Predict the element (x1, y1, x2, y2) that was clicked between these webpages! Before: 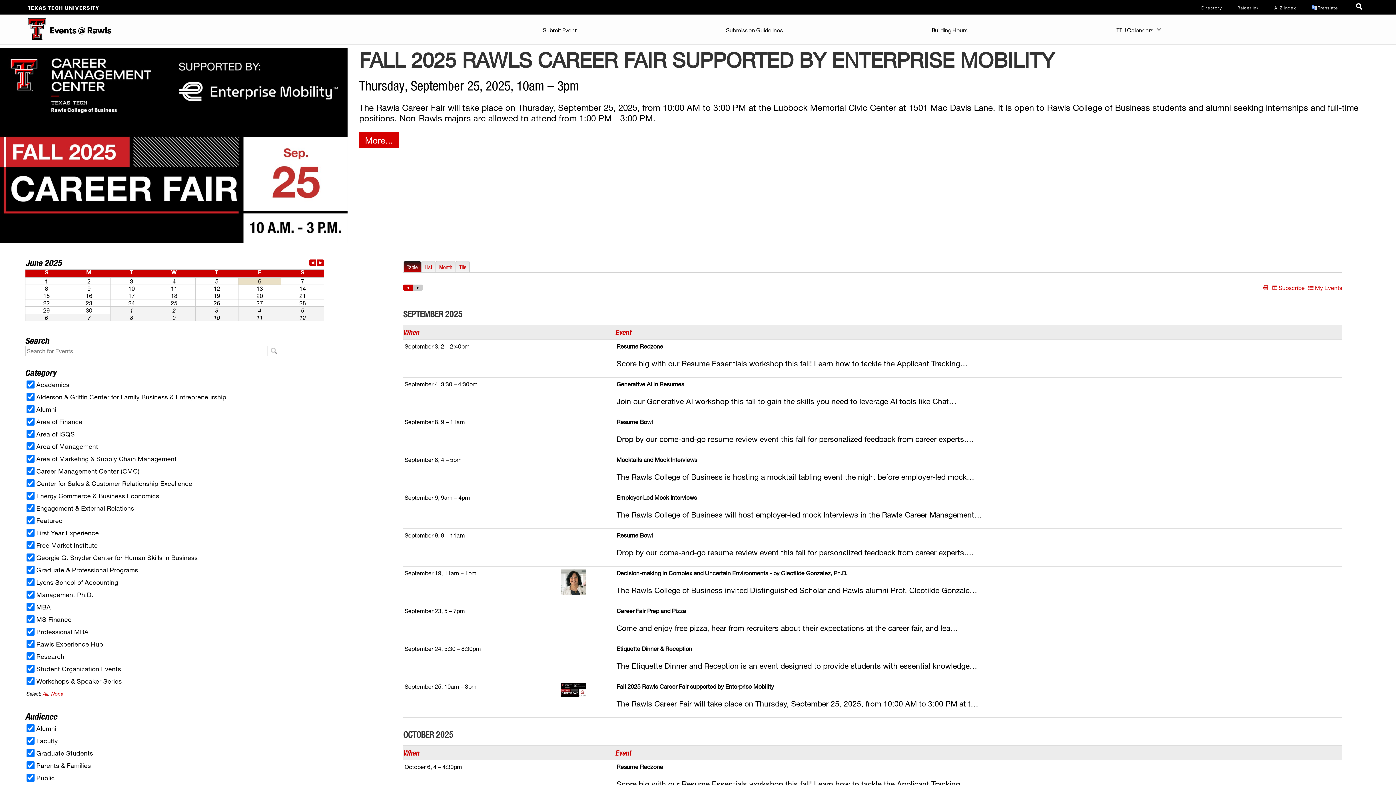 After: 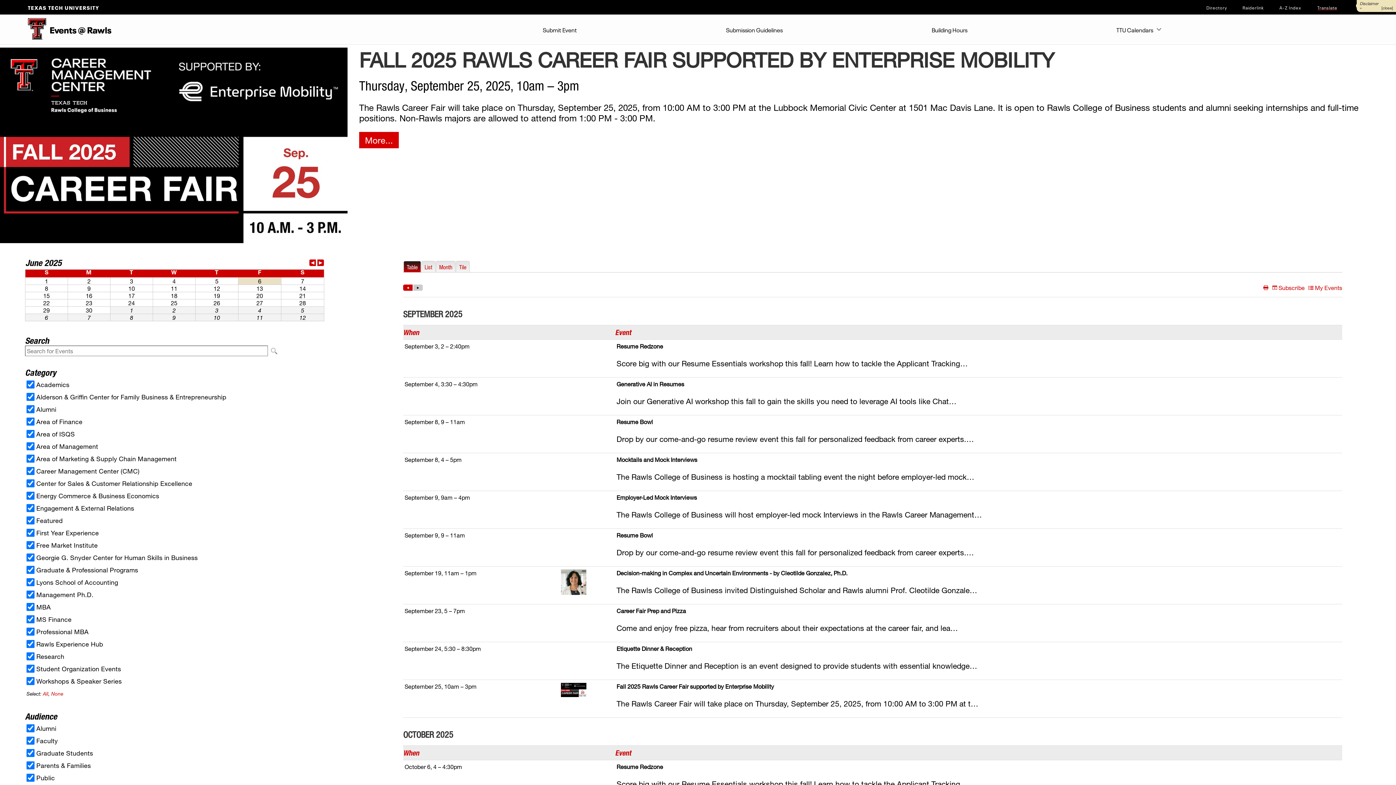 Action: bbox: (1311, 5, 1338, 9) label: Translate